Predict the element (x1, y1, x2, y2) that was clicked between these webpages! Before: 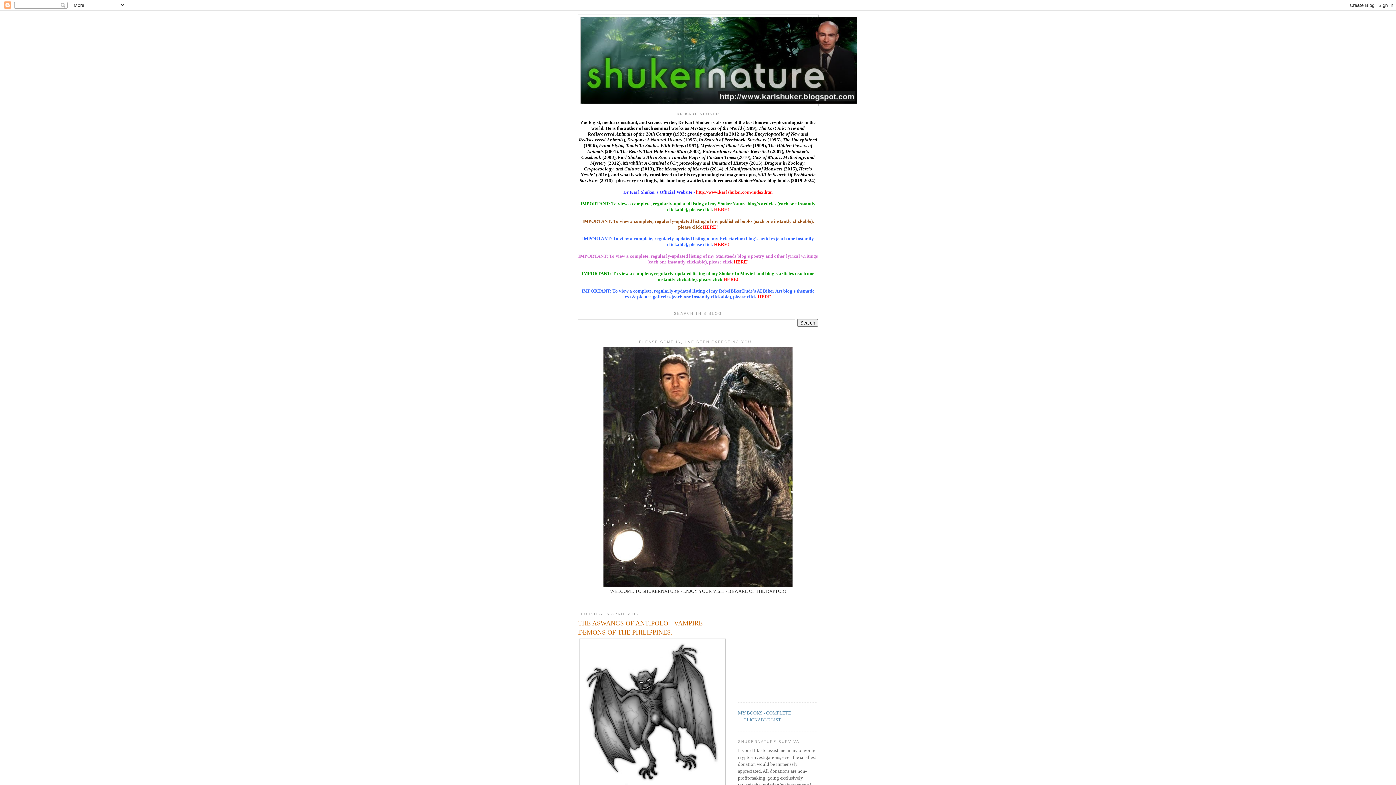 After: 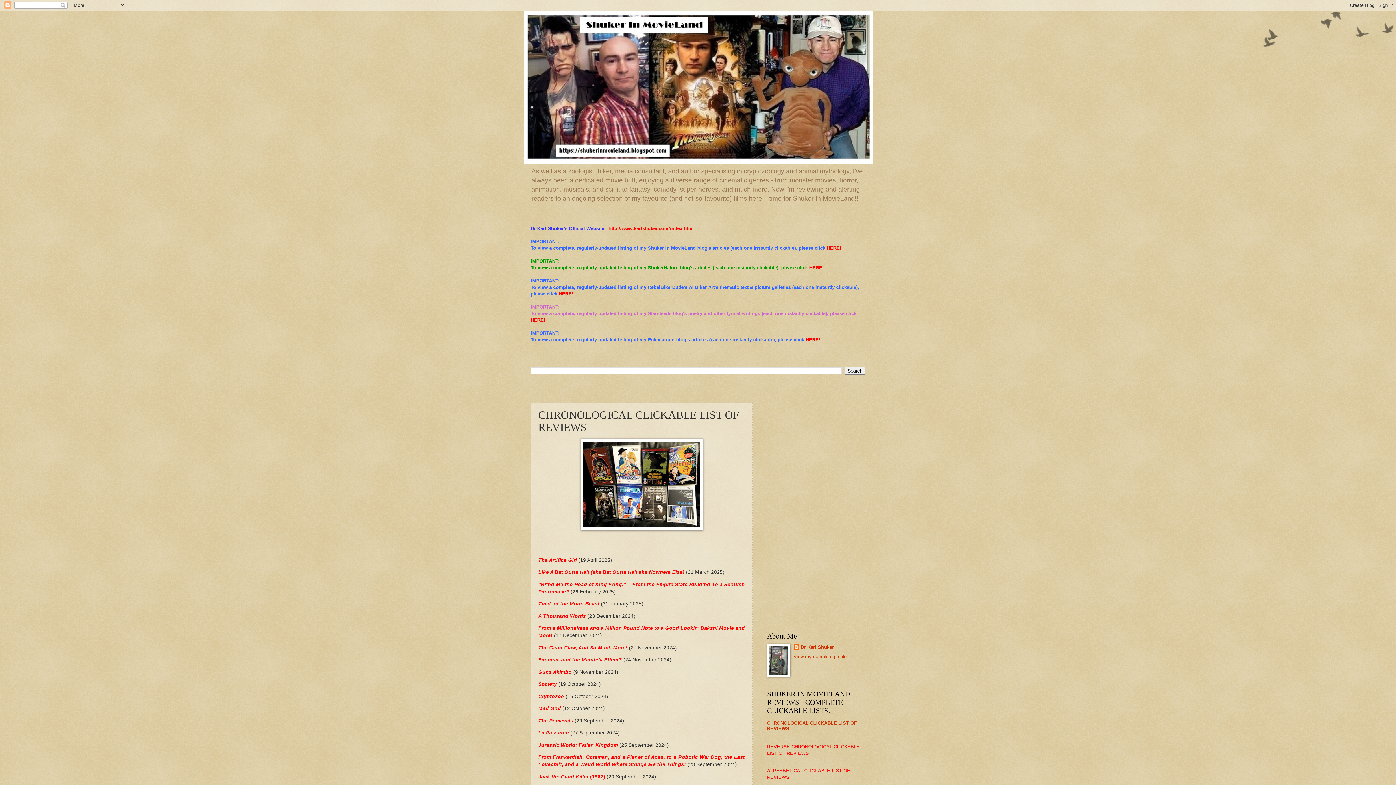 Action: bbox: (723, 276, 738, 282) label: HERE!